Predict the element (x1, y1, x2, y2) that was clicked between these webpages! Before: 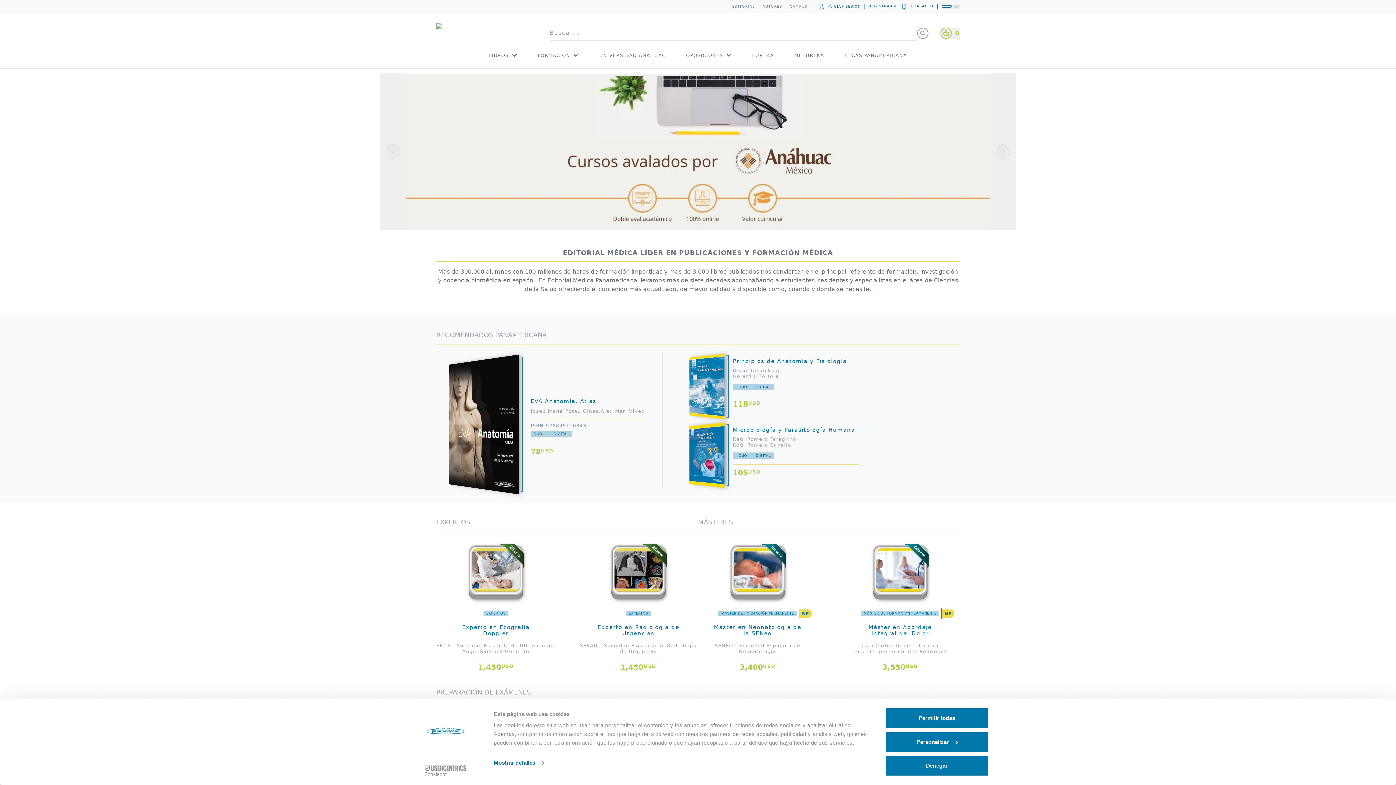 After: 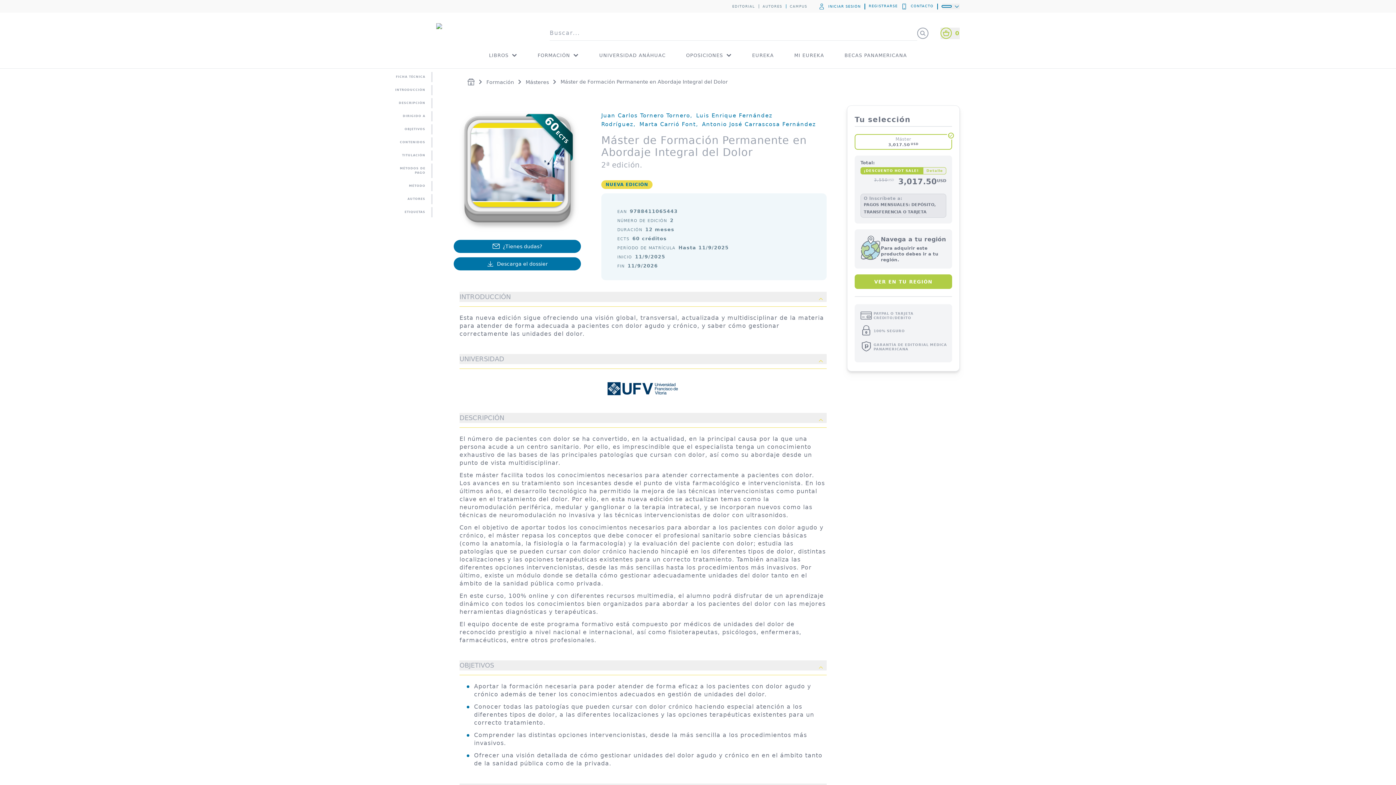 Action: label: 60ECTS bbox: (867, 539, 933, 605)